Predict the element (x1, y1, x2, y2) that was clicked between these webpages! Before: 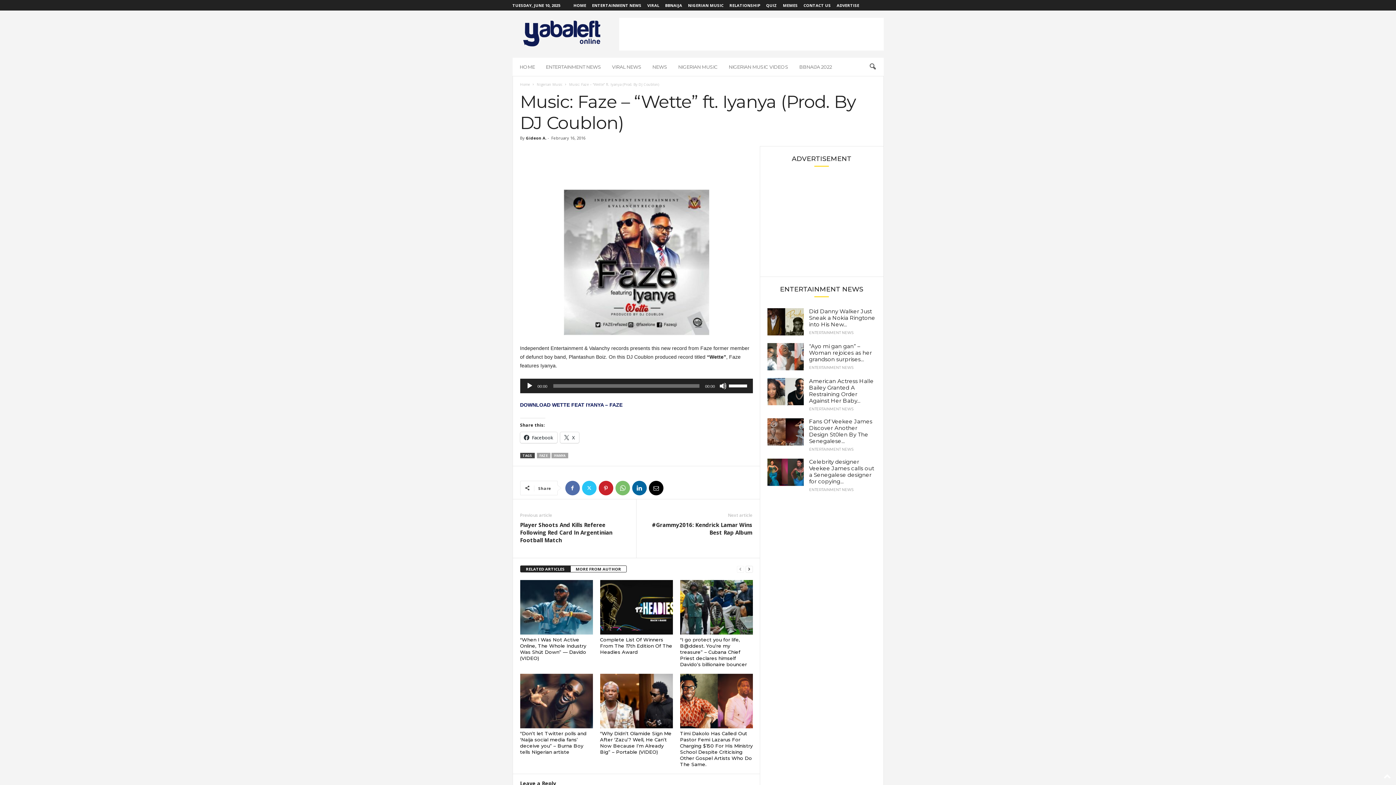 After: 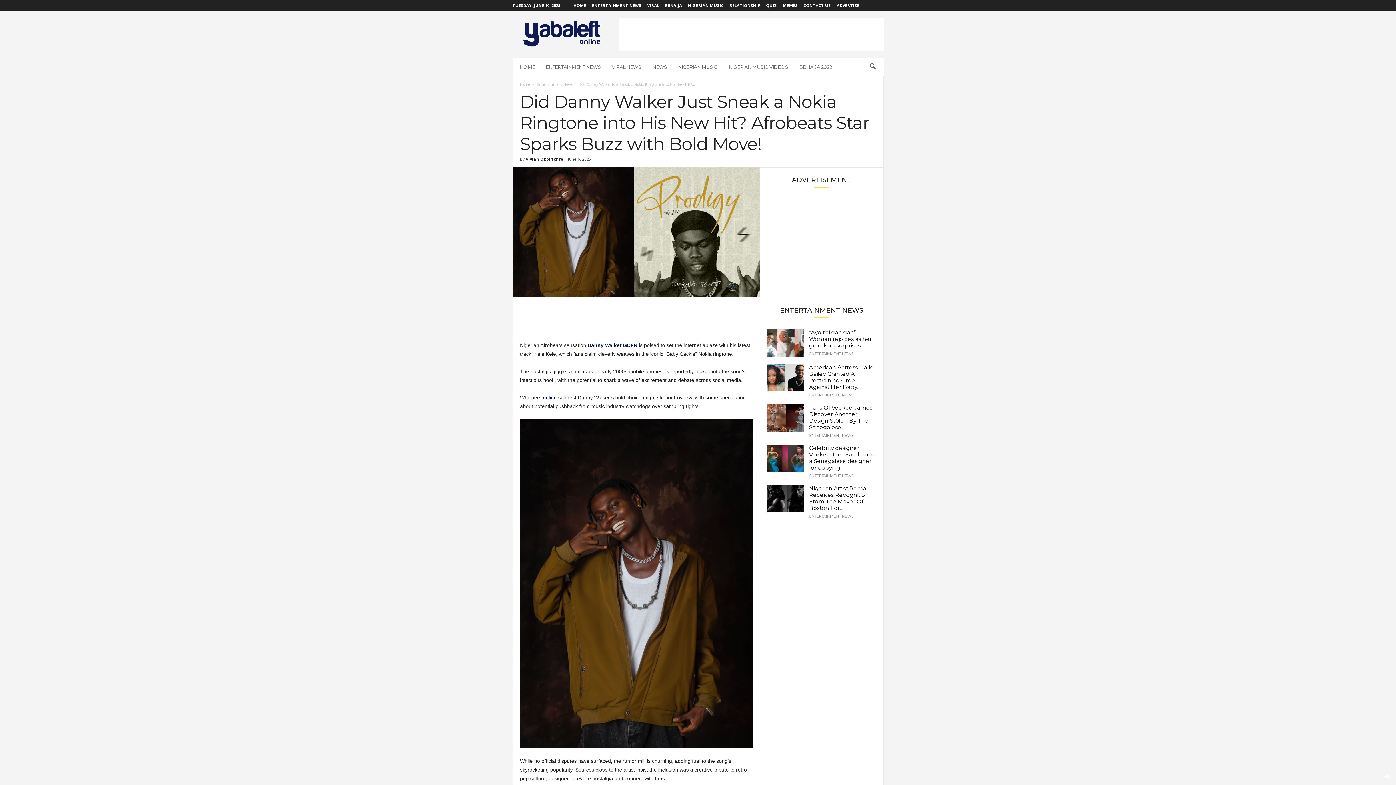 Action: bbox: (767, 308, 803, 335)